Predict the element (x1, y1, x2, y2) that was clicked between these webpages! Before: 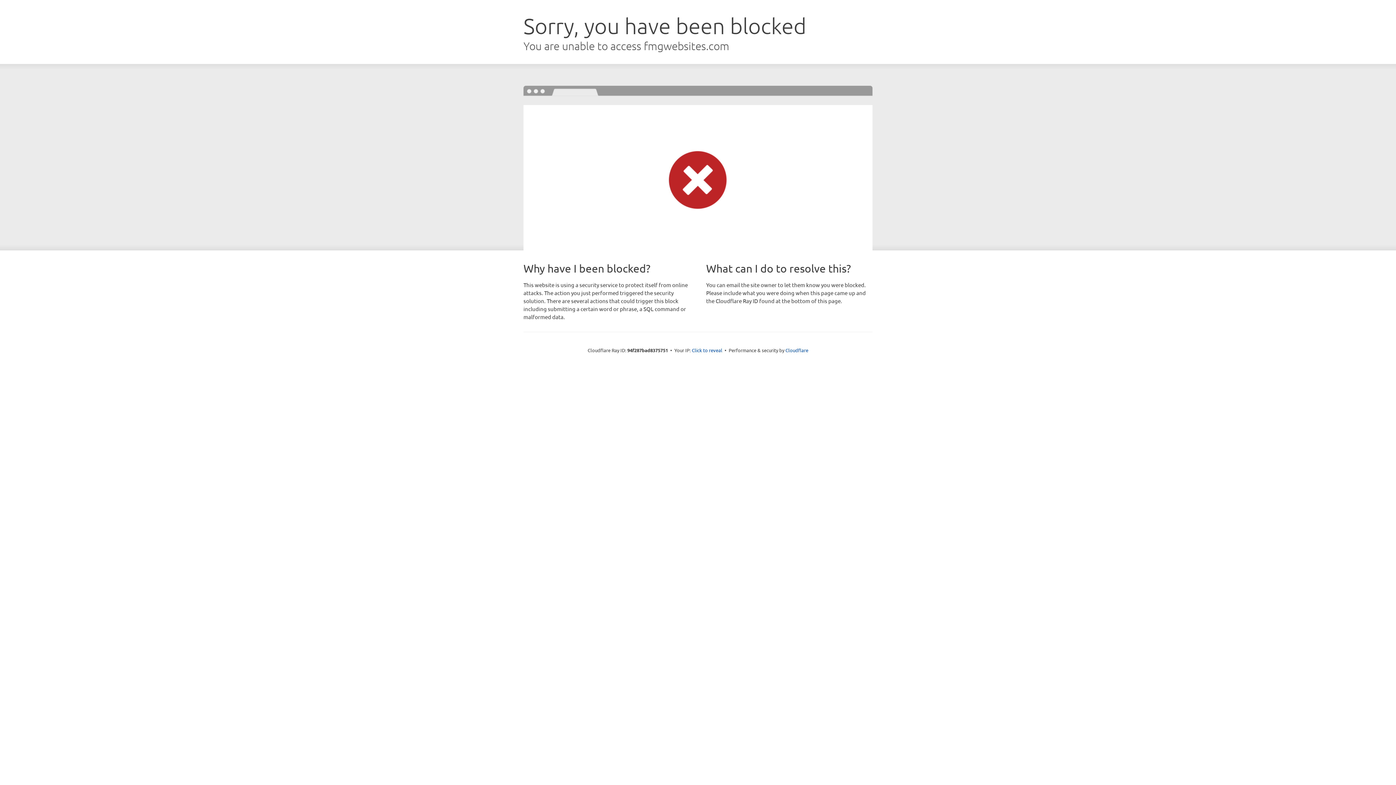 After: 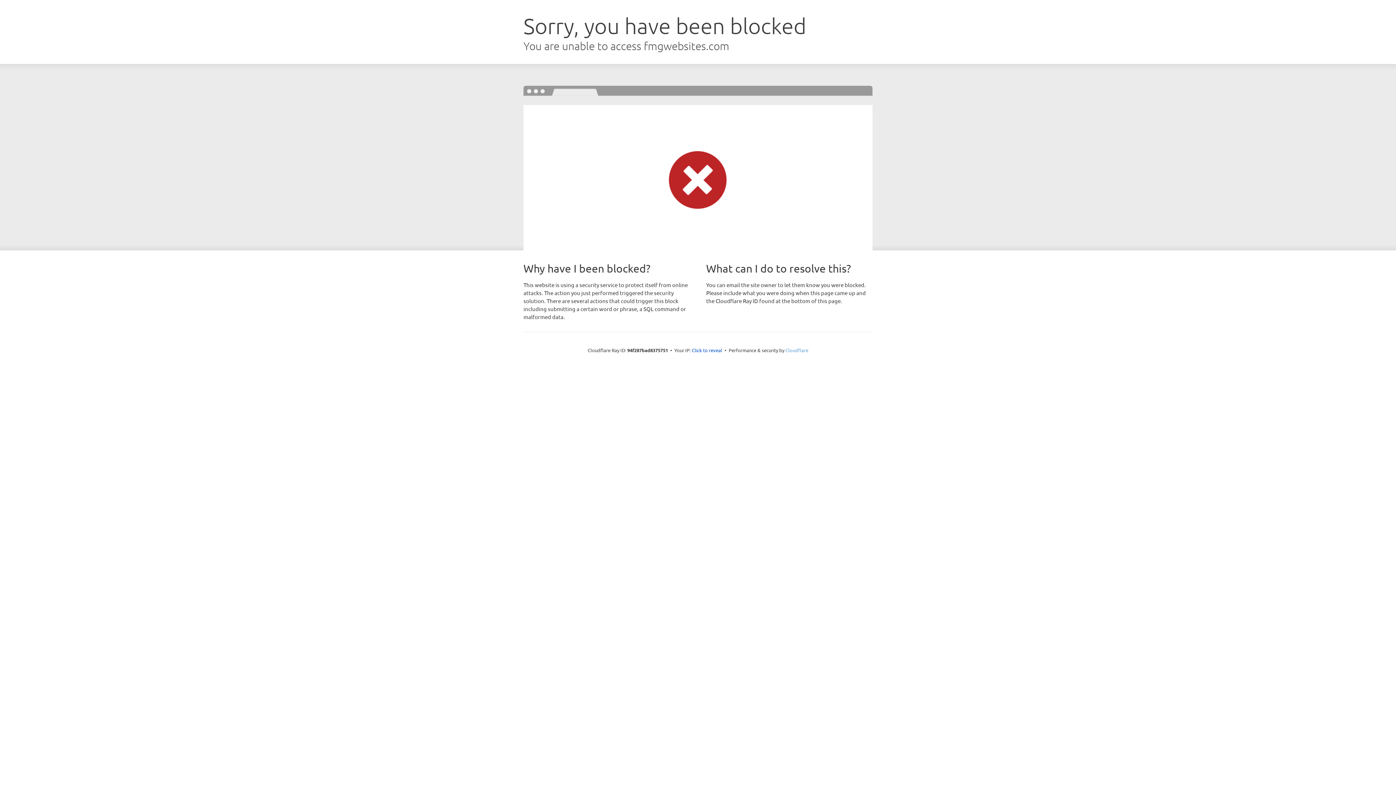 Action: bbox: (785, 347, 808, 353) label: Cloudflare